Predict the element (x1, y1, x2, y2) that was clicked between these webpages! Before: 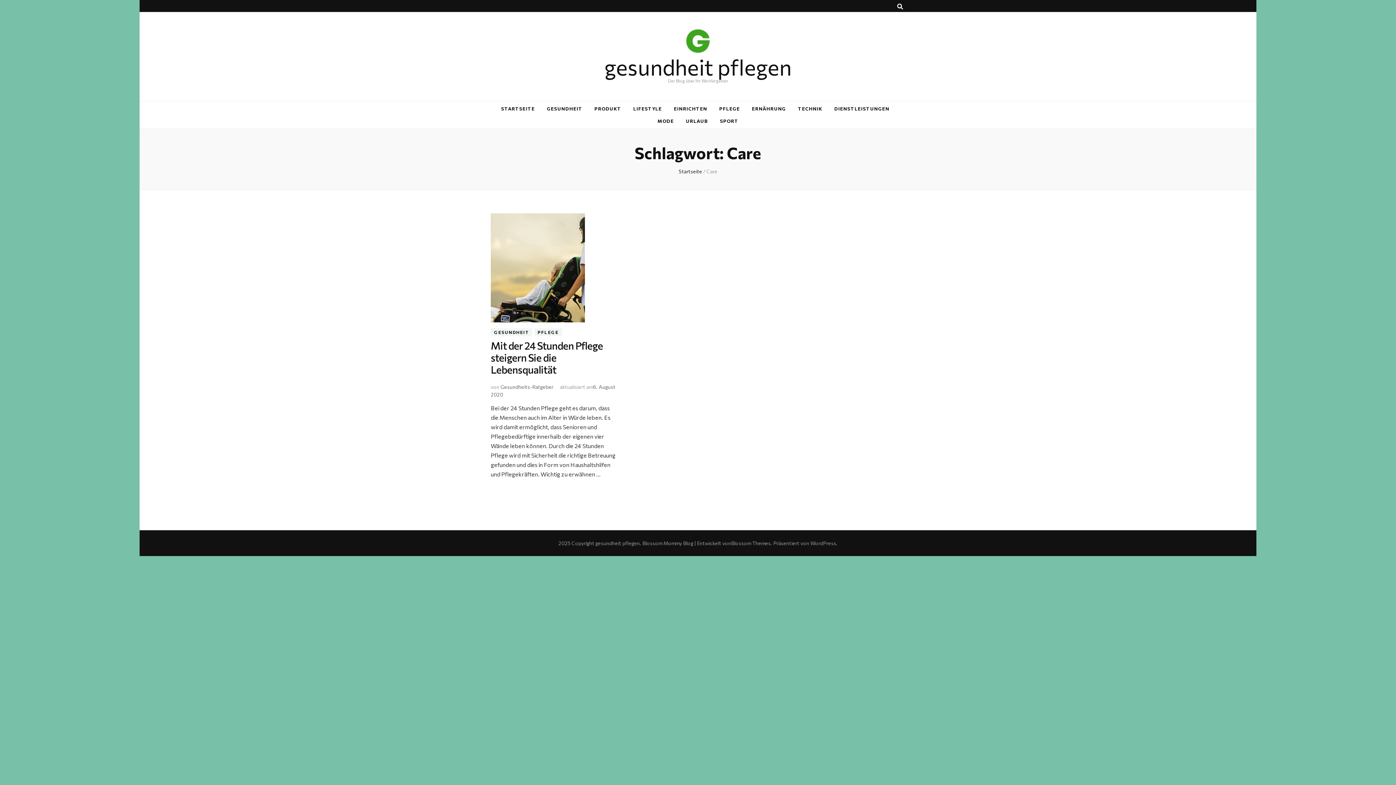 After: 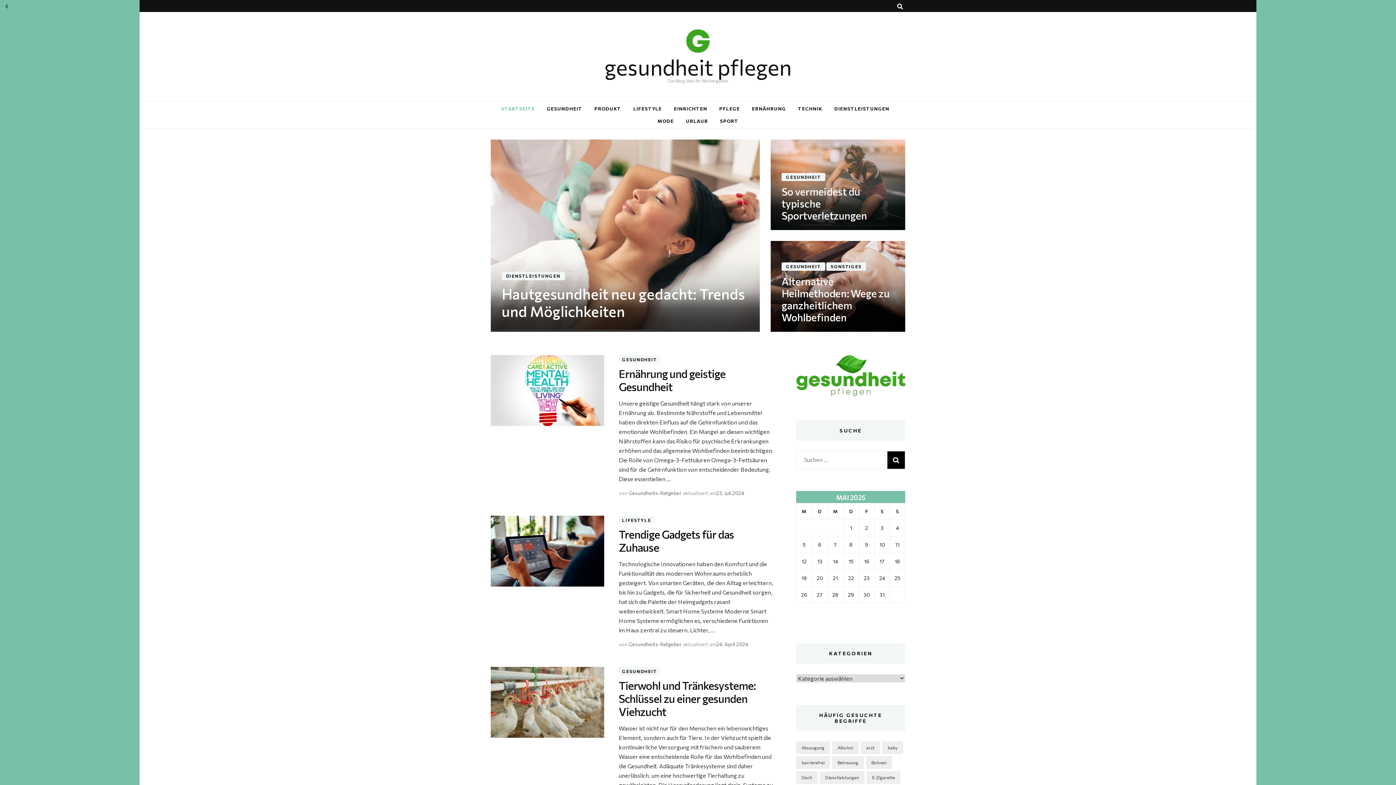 Action: label: gesundheit pflegen bbox: (604, 53, 791, 80)